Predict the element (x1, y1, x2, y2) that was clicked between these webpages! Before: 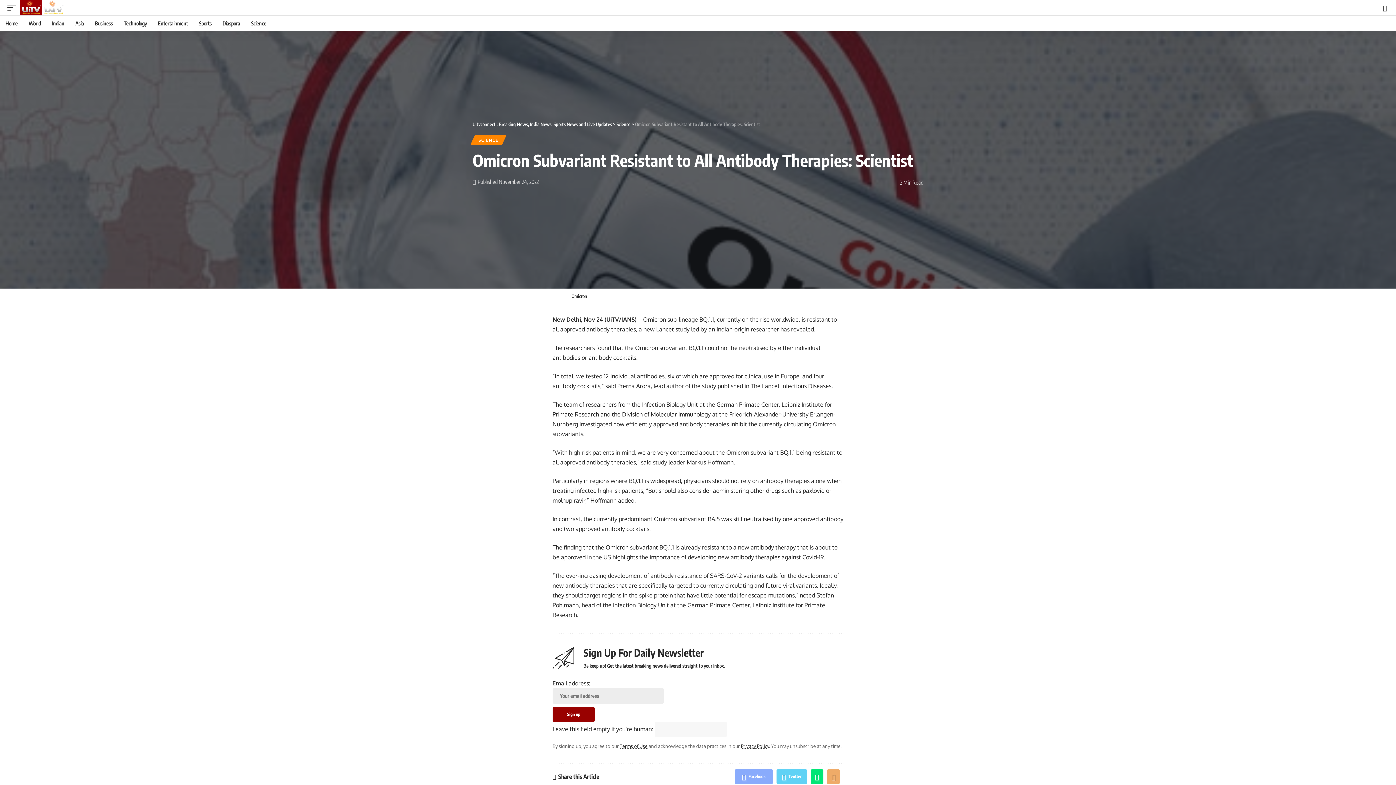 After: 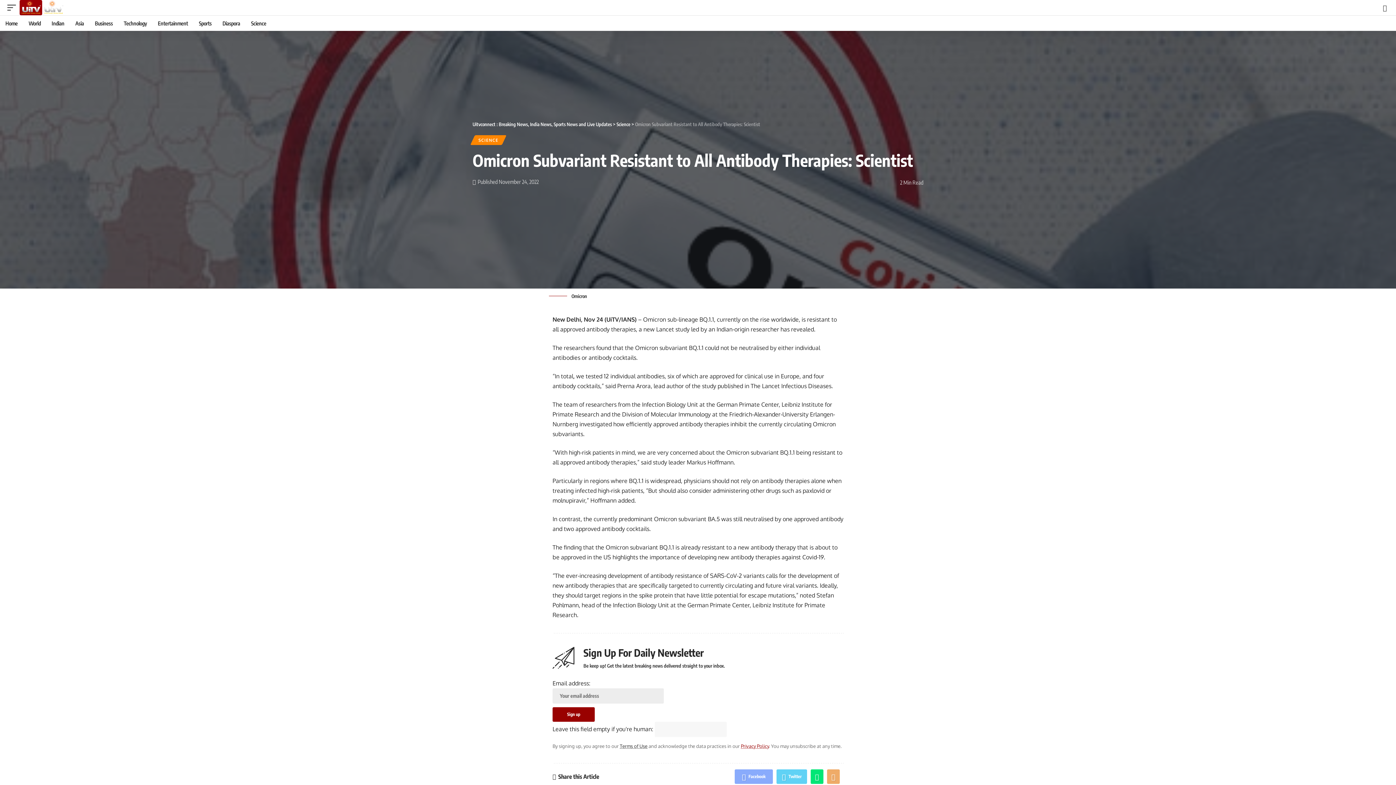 Action: bbox: (741, 743, 769, 749) label: Privacy Policy